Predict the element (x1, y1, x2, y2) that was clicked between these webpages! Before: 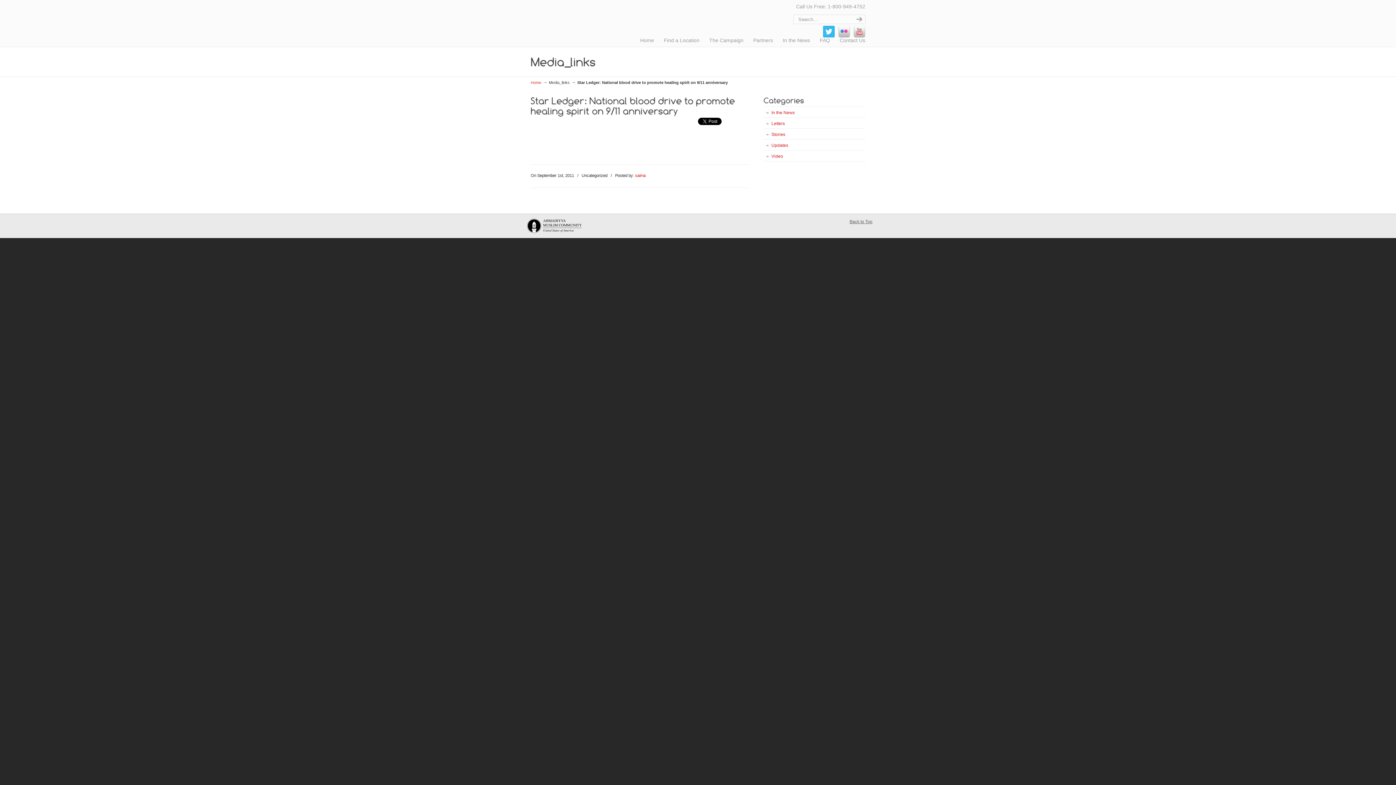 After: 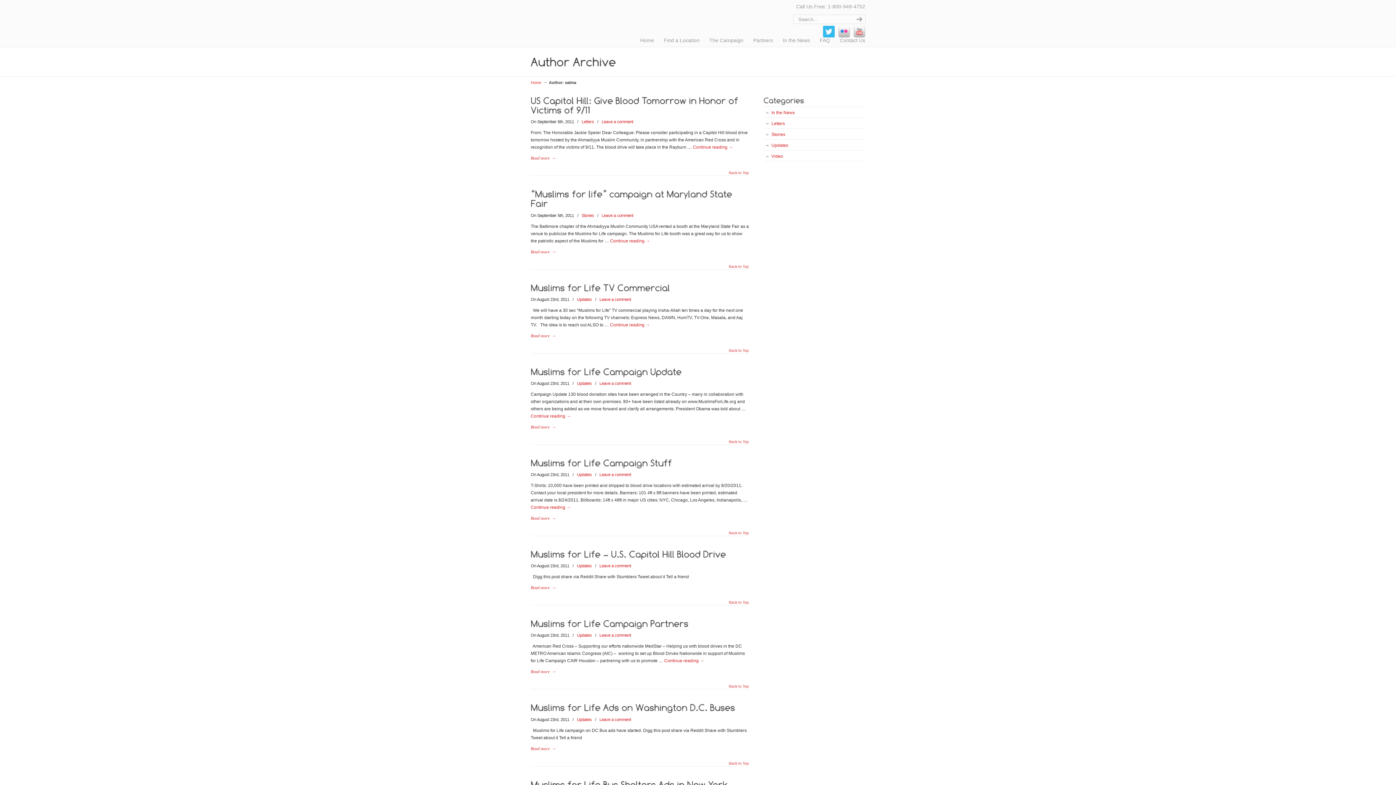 Action: bbox: (635, 173, 645, 177) label: saima